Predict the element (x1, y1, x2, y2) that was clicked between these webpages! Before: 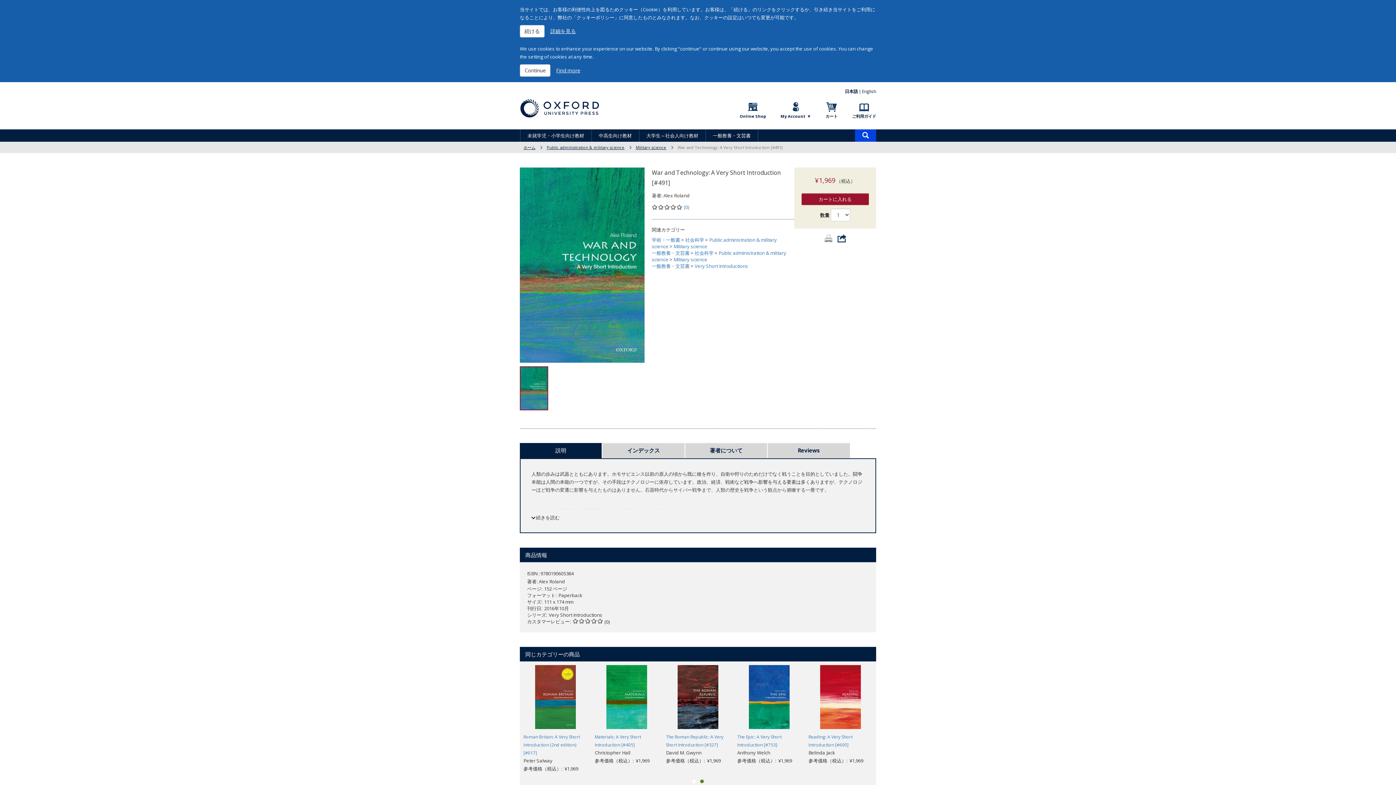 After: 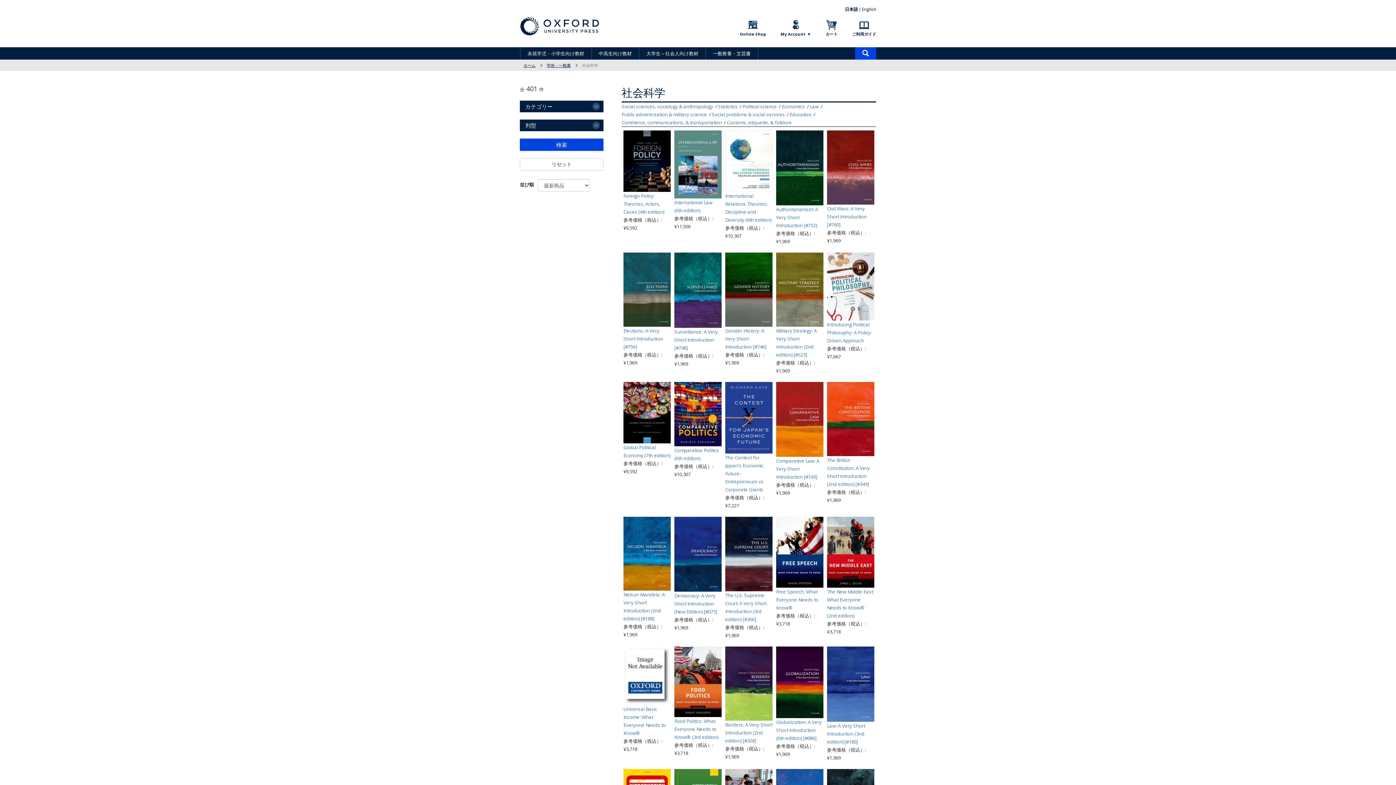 Action: bbox: (685, 236, 704, 243) label: 社会科学